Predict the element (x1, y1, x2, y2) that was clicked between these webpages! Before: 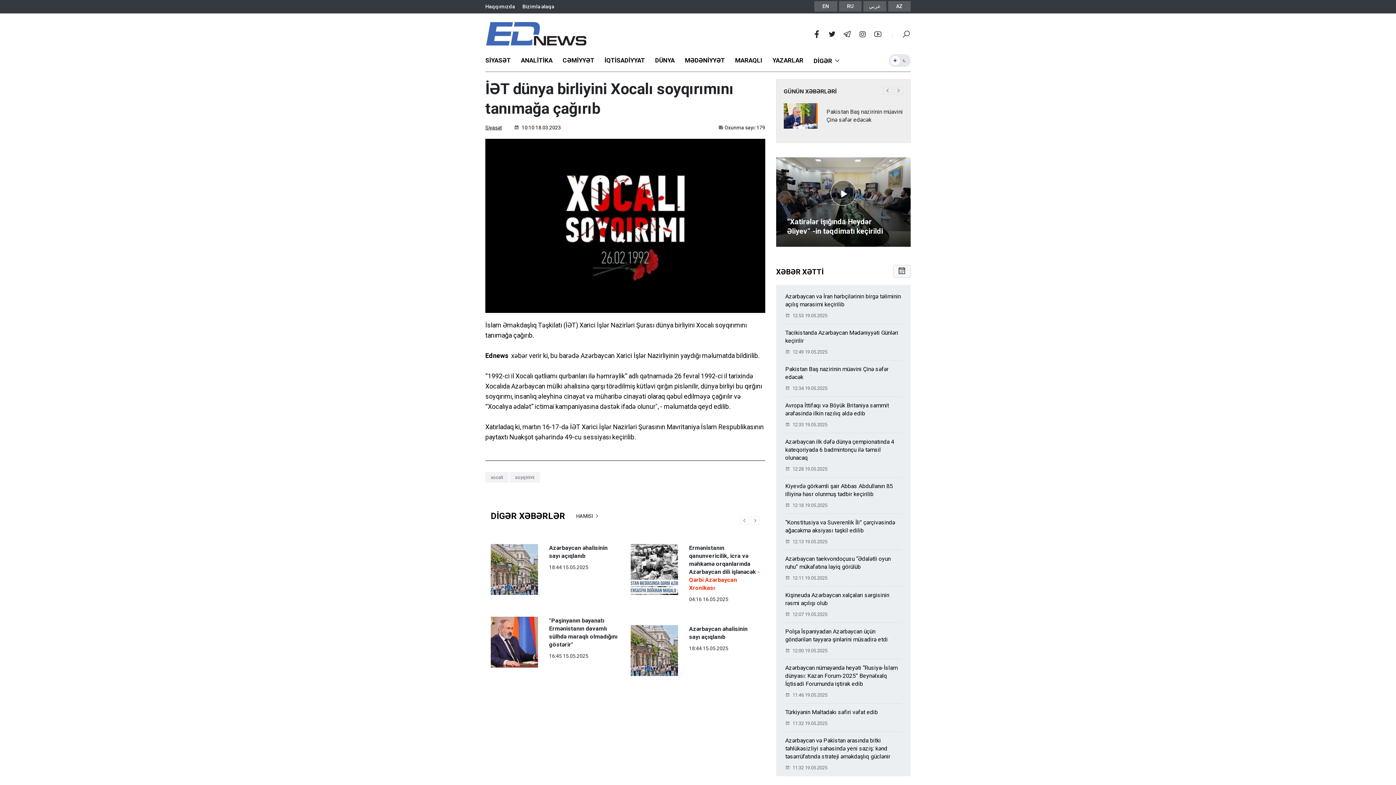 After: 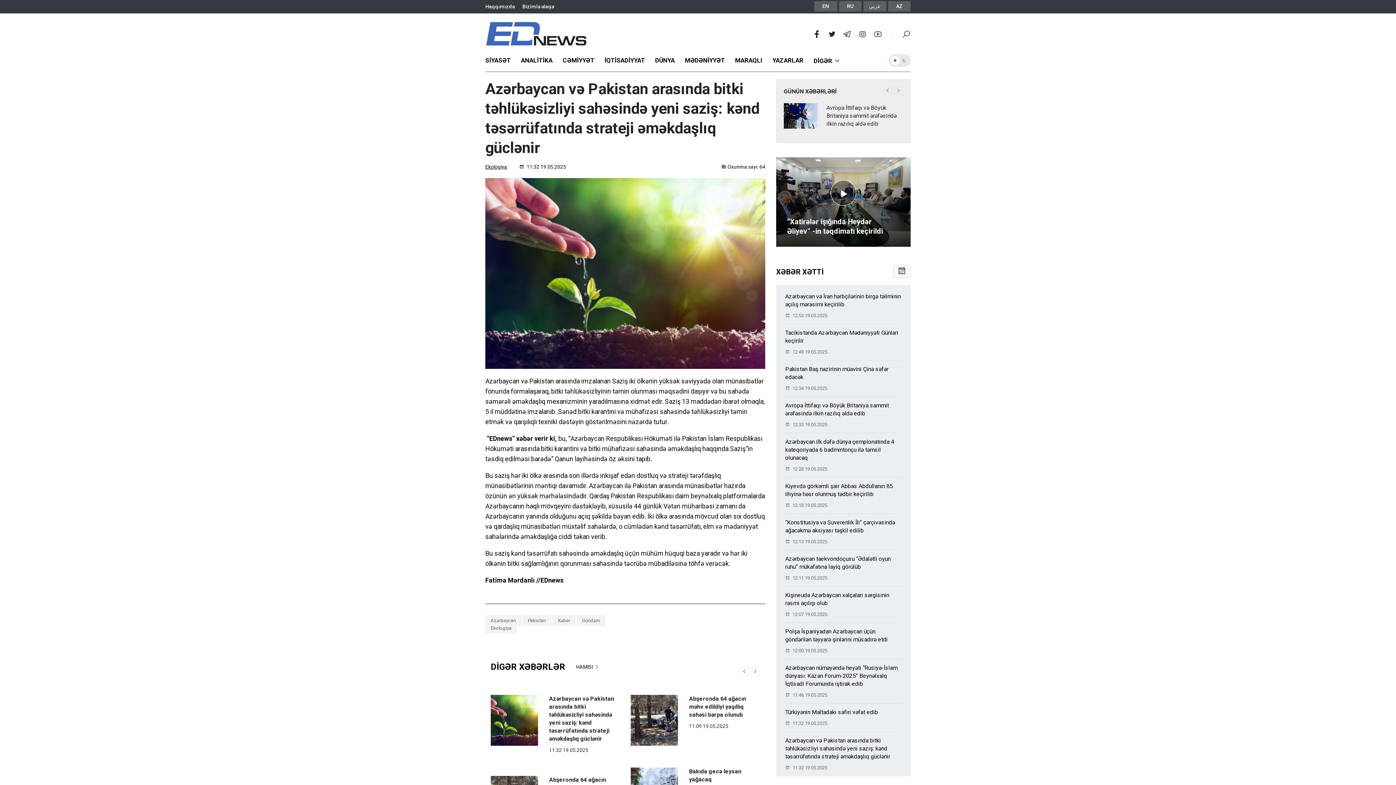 Action: label: Azərbaycan və Pakistan arasında bitki təhlükəsizliyi sahəsində yeni saziş: kənd təsərrüfatında strateji əməkdaşlıq güclənir
 11:32 19.05.2025 bbox: (785, 732, 901, 776)